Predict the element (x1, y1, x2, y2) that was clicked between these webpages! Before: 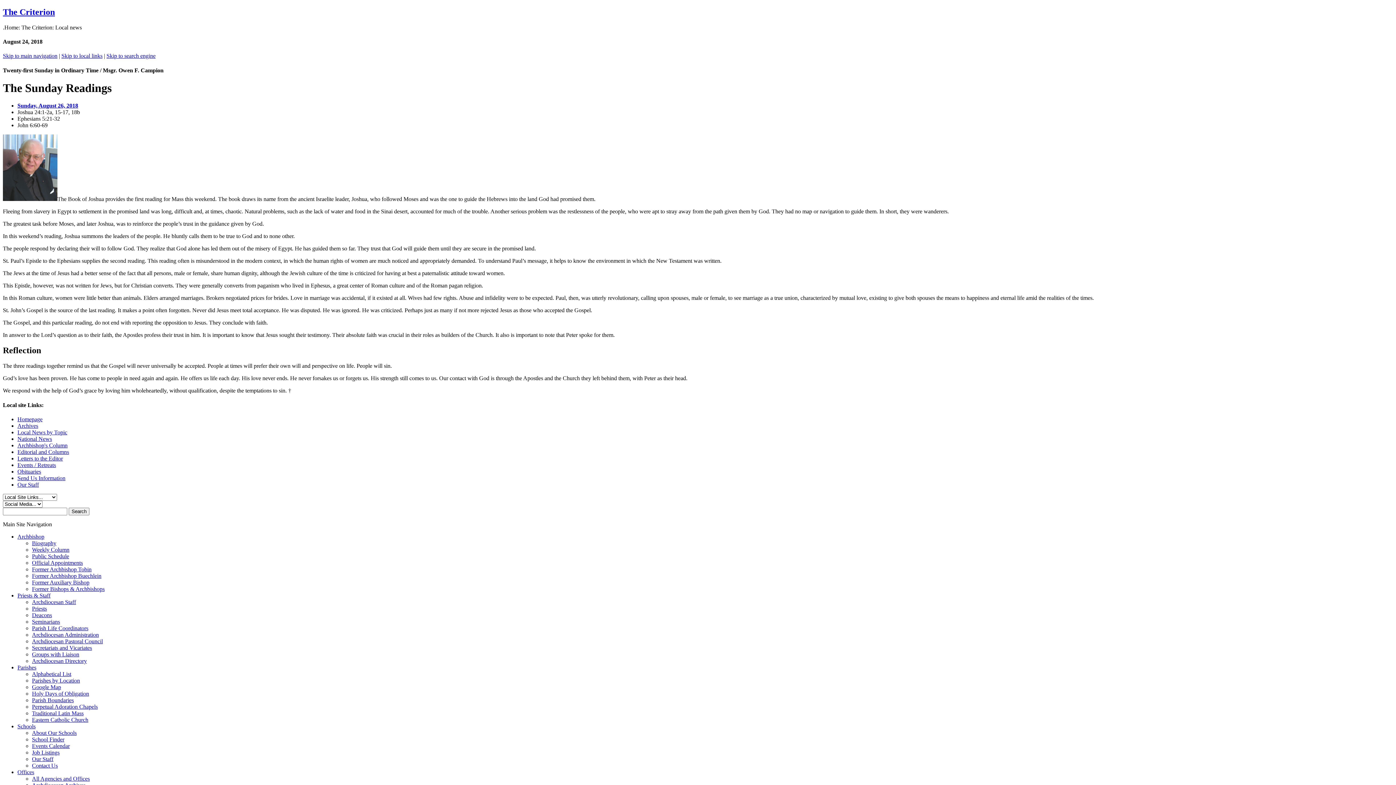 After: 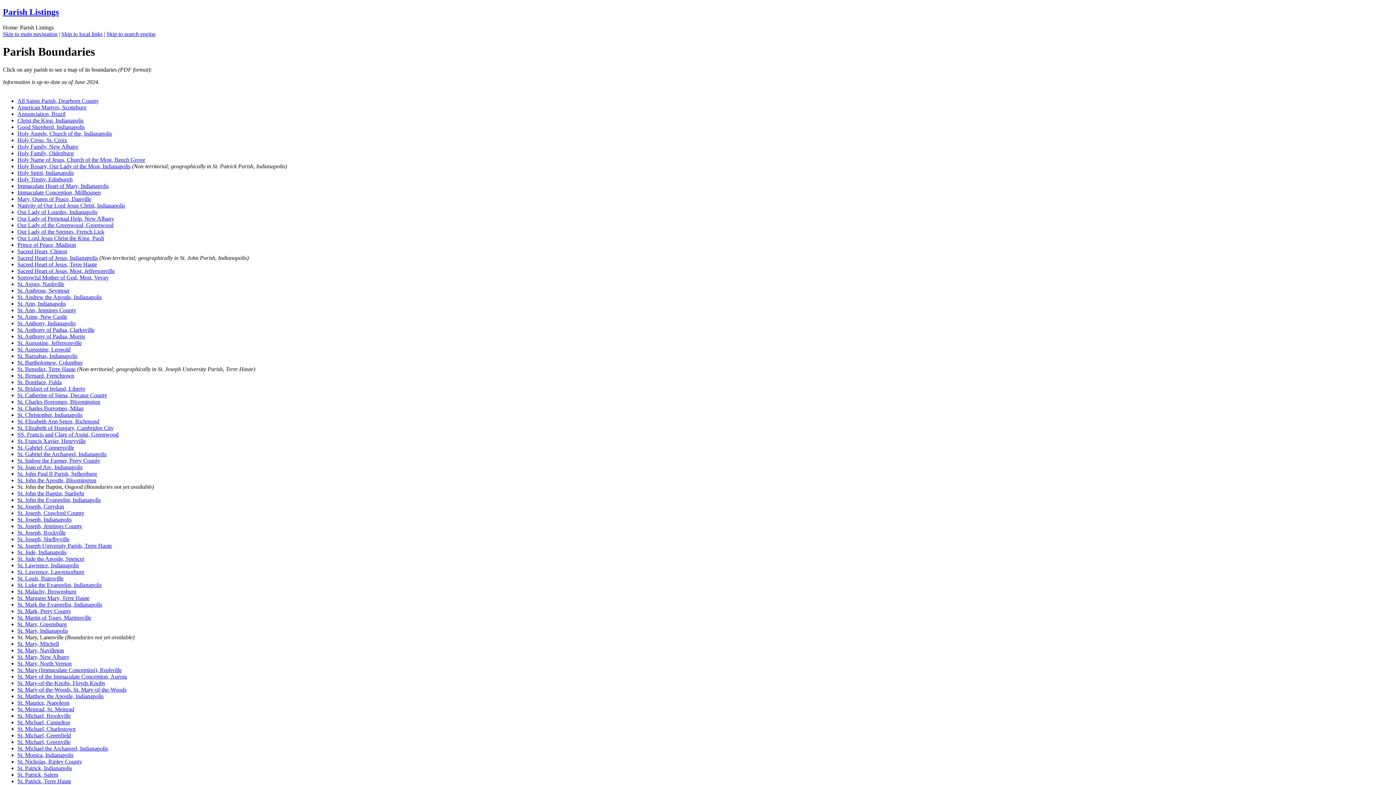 Action: bbox: (32, 697, 73, 703) label: Parish Boundaries